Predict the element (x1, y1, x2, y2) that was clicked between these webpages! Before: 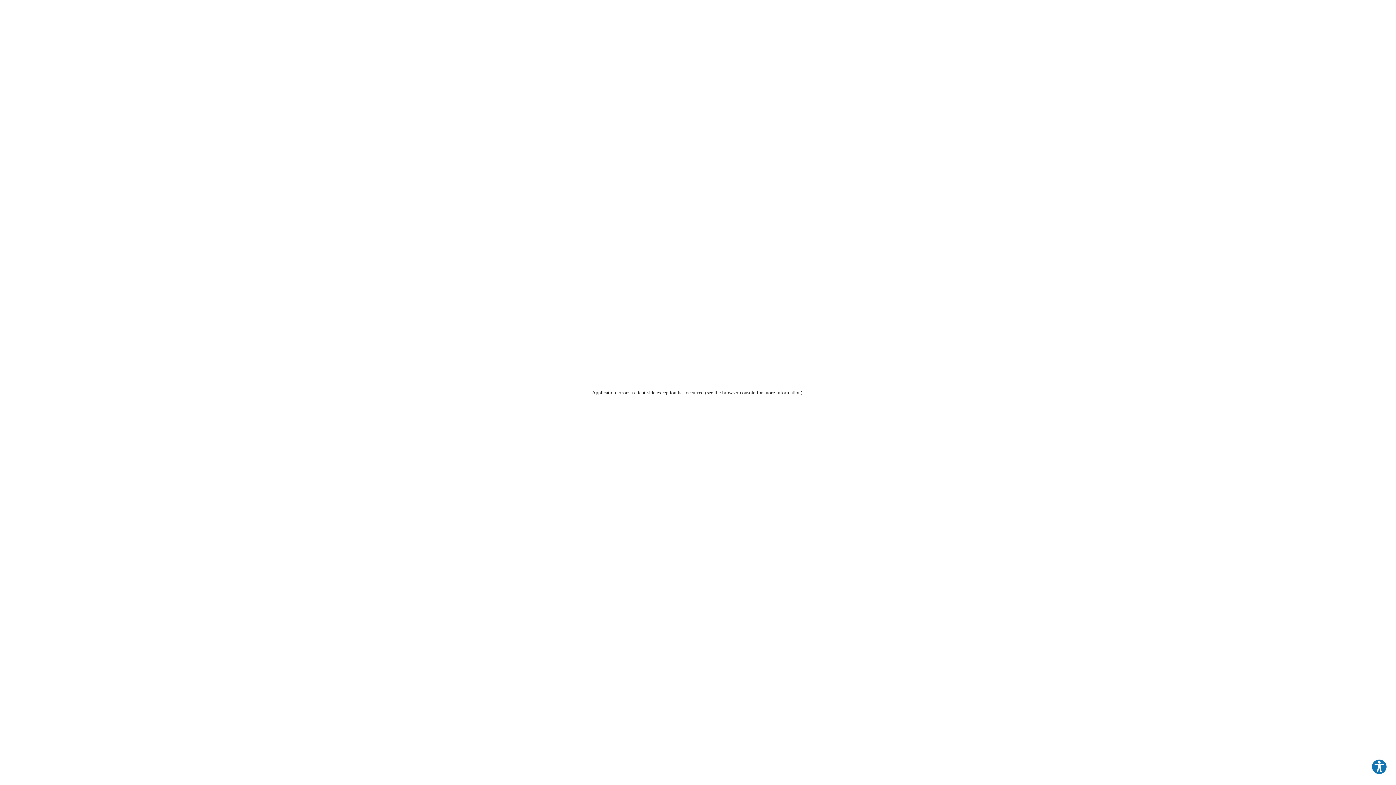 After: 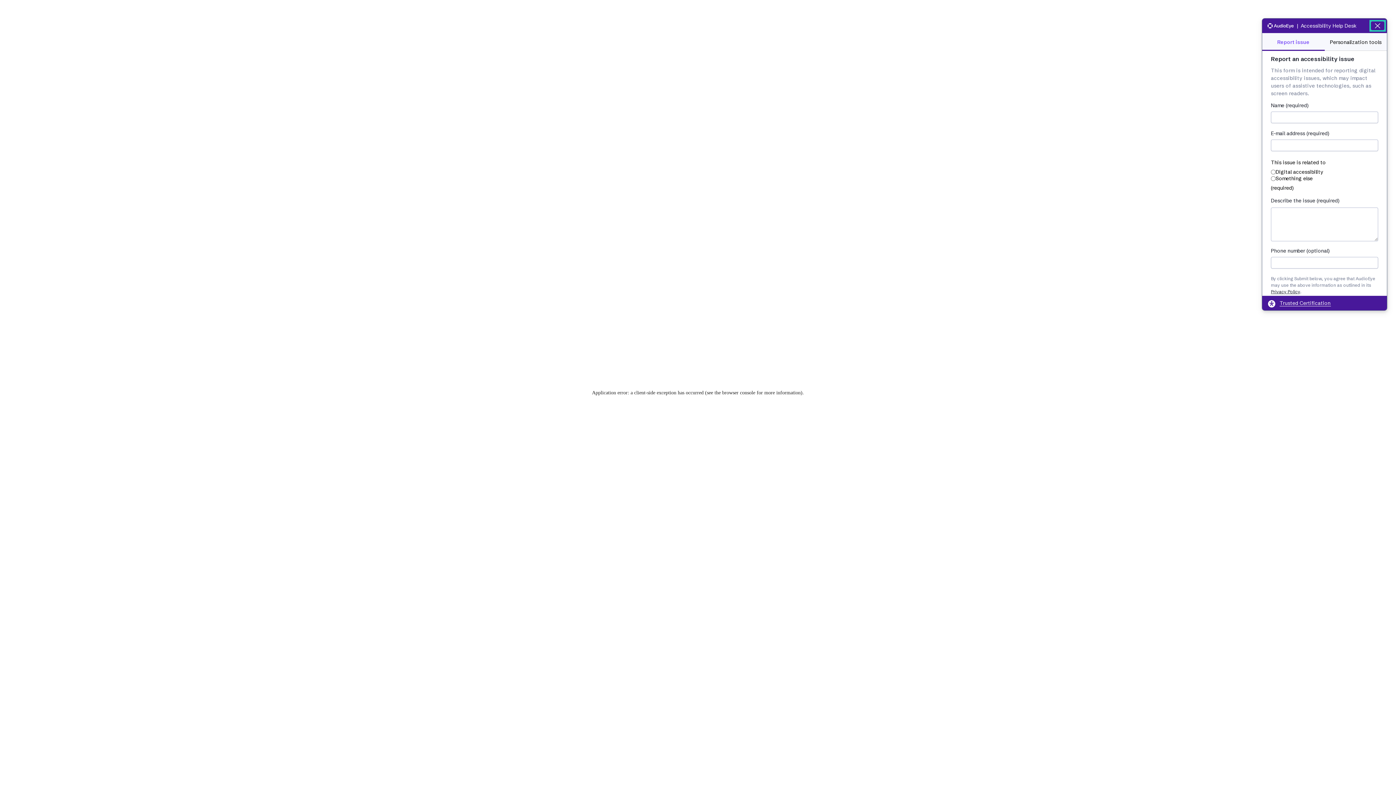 Action: bbox: (1371, 759, 1387, 775) label: Explore your accessibility options